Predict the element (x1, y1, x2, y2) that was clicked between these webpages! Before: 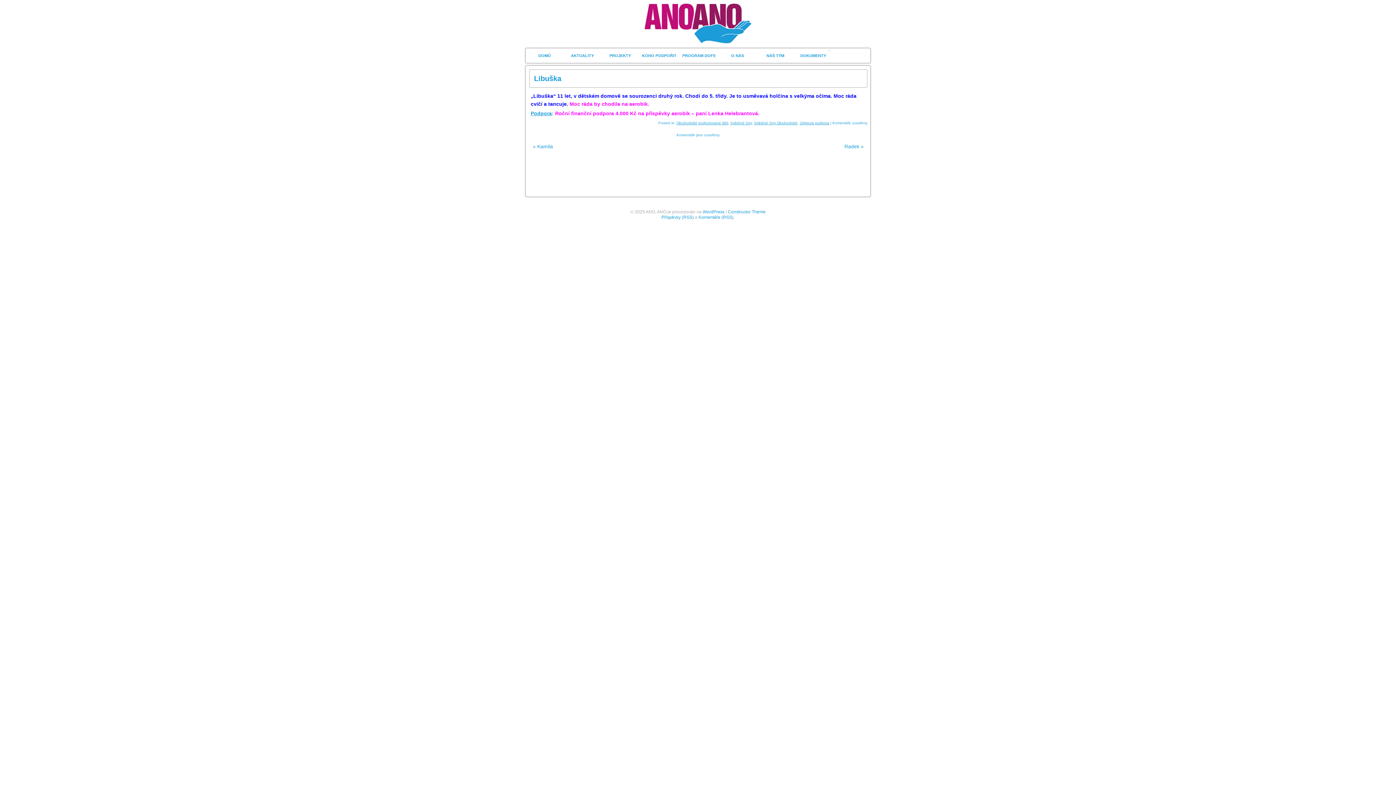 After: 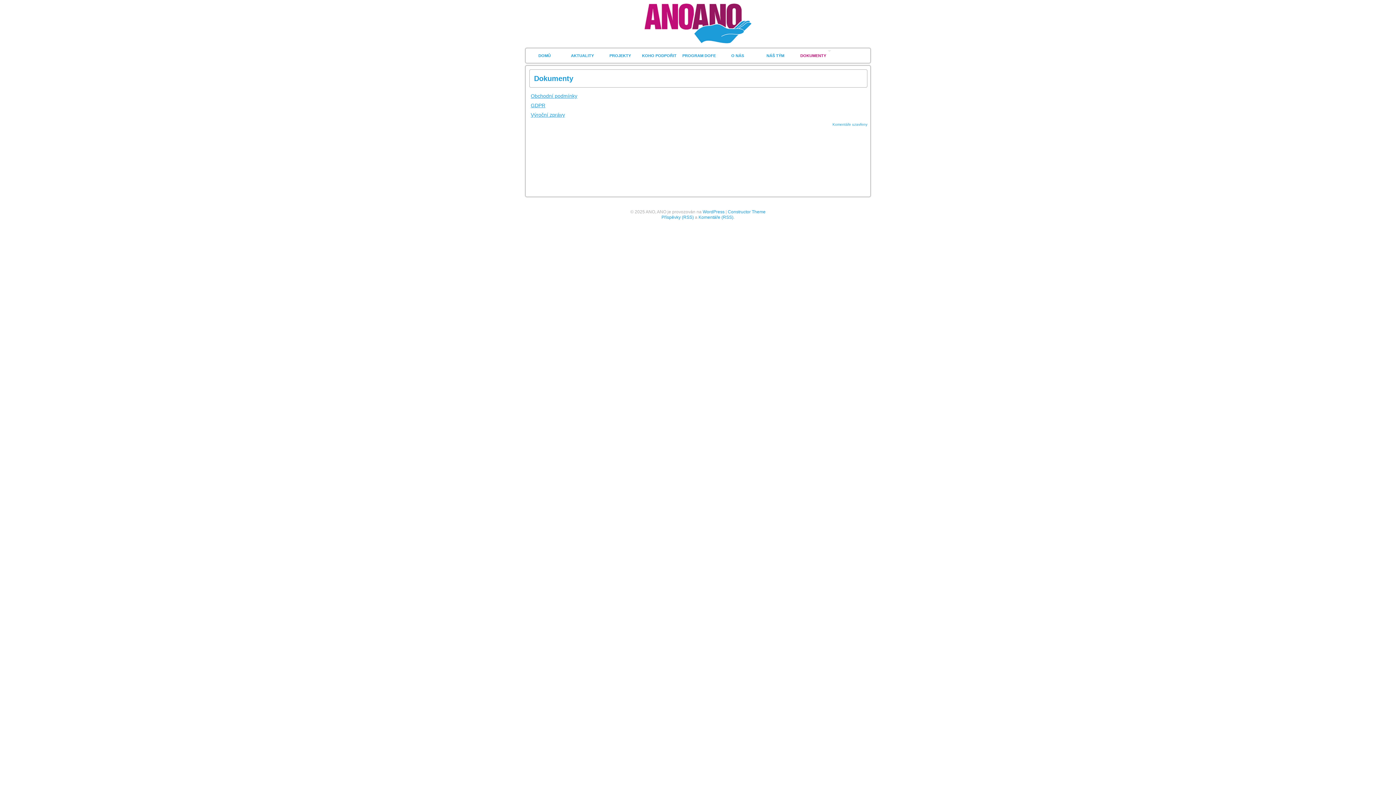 Action: label: DOKUMENTY bbox: (794, 48, 832, 62)